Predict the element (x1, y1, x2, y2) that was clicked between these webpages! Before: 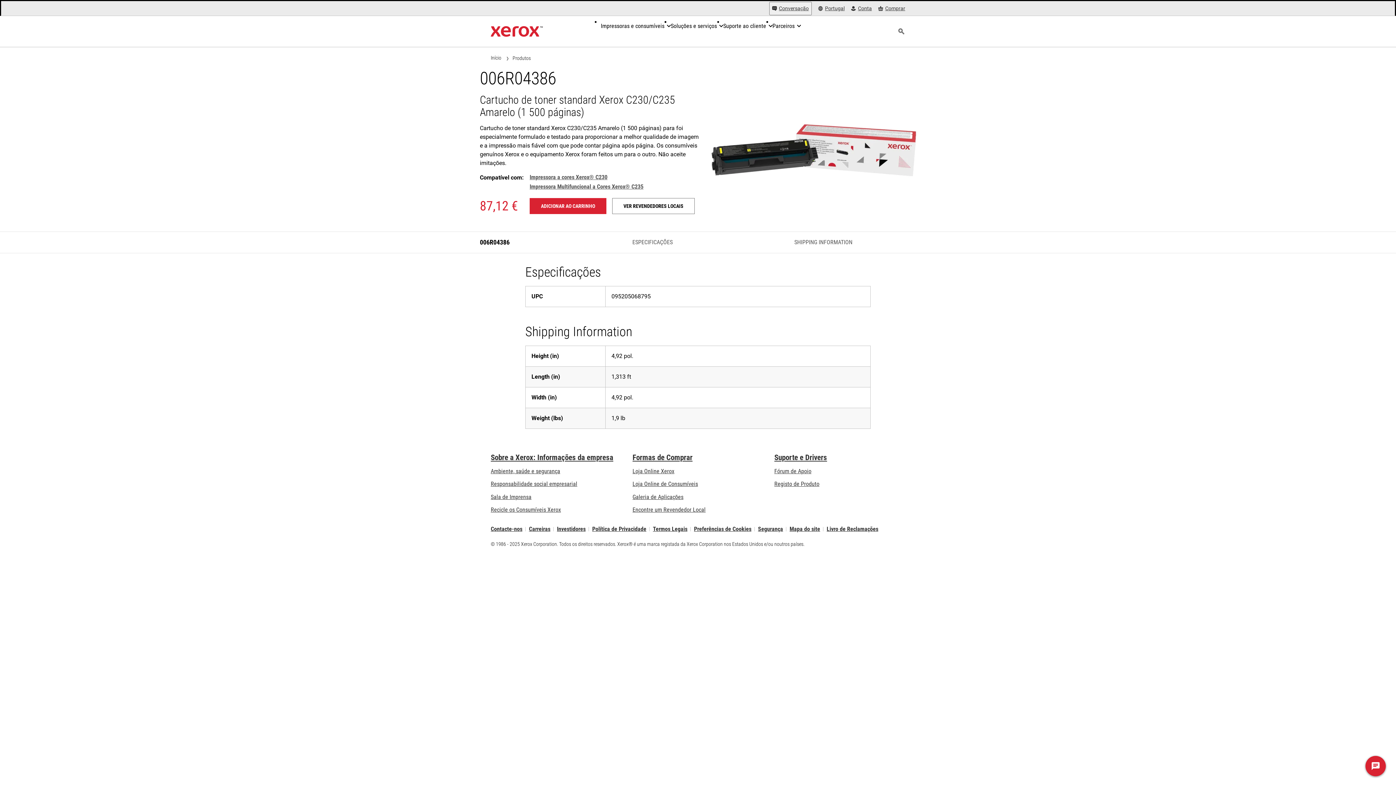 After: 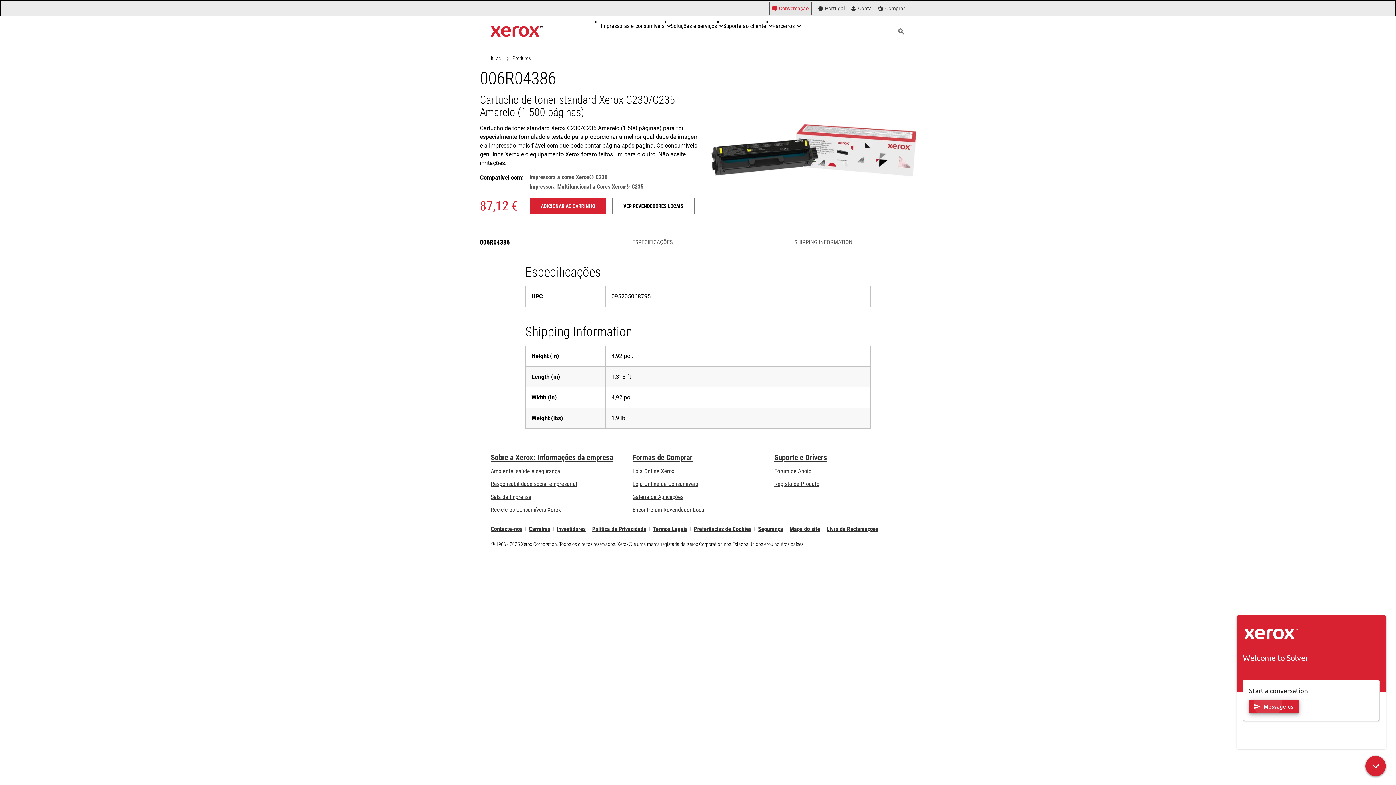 Action: label: Conversação - Faça um chat online com o nosso atendimento bbox: (769, 1, 811, 15)